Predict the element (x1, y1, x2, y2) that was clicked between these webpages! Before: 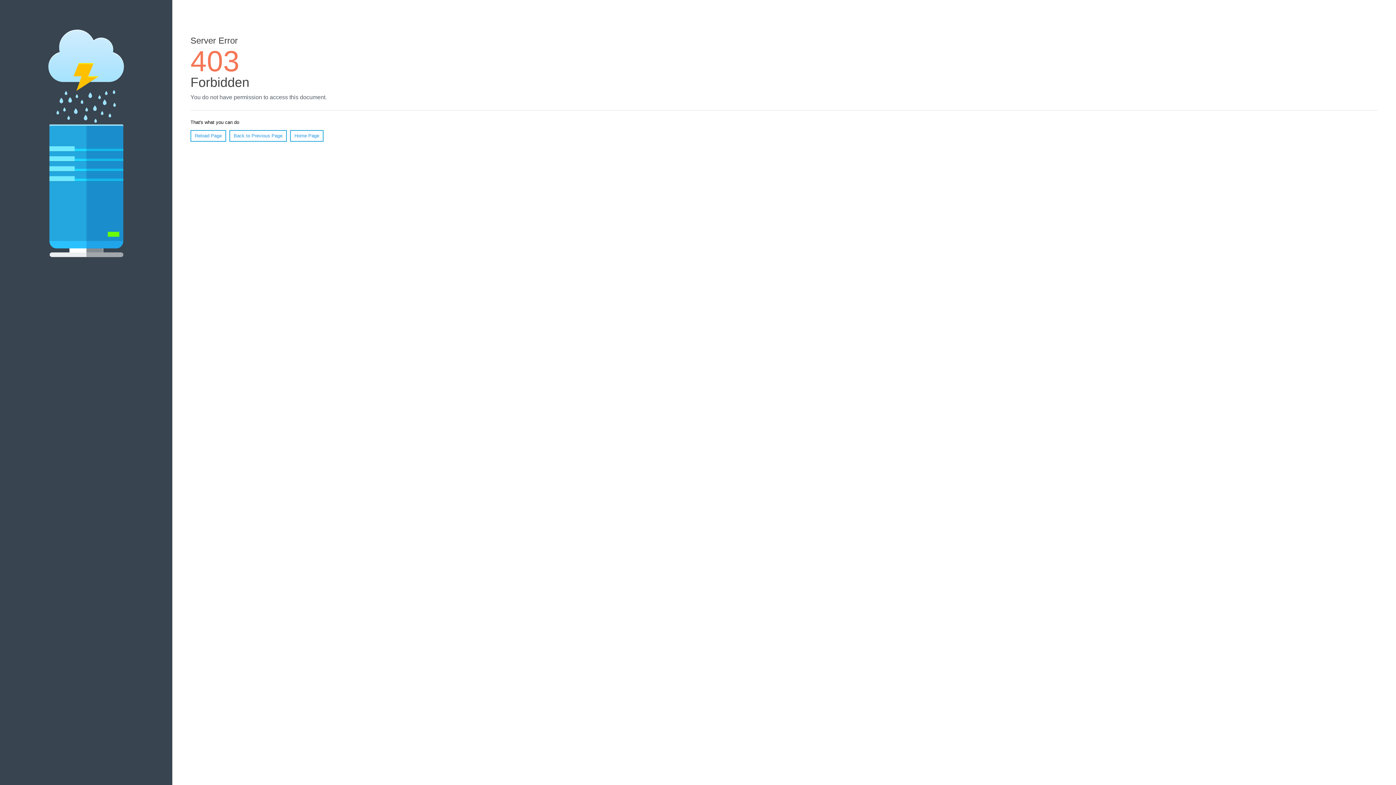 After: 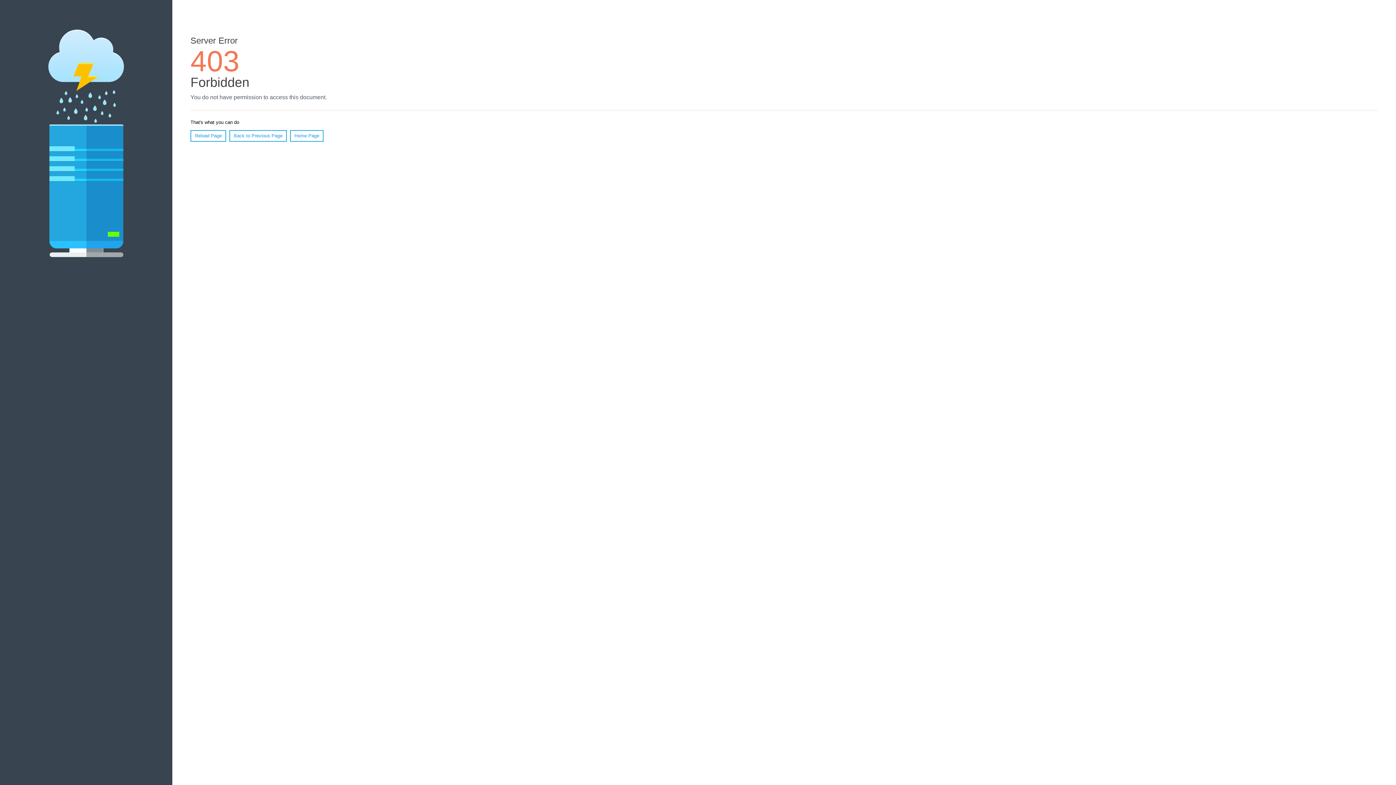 Action: label: Home Page bbox: (290, 130, 323, 141)